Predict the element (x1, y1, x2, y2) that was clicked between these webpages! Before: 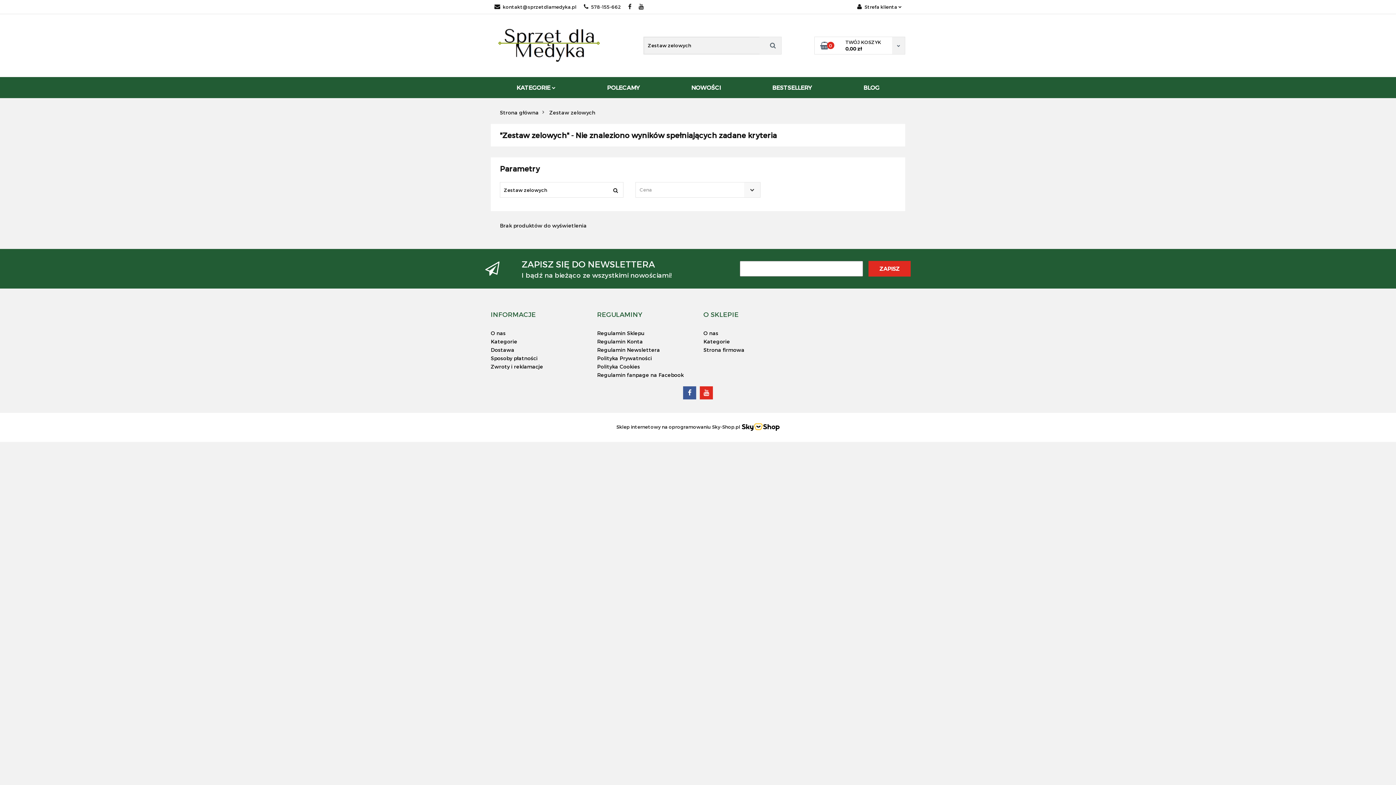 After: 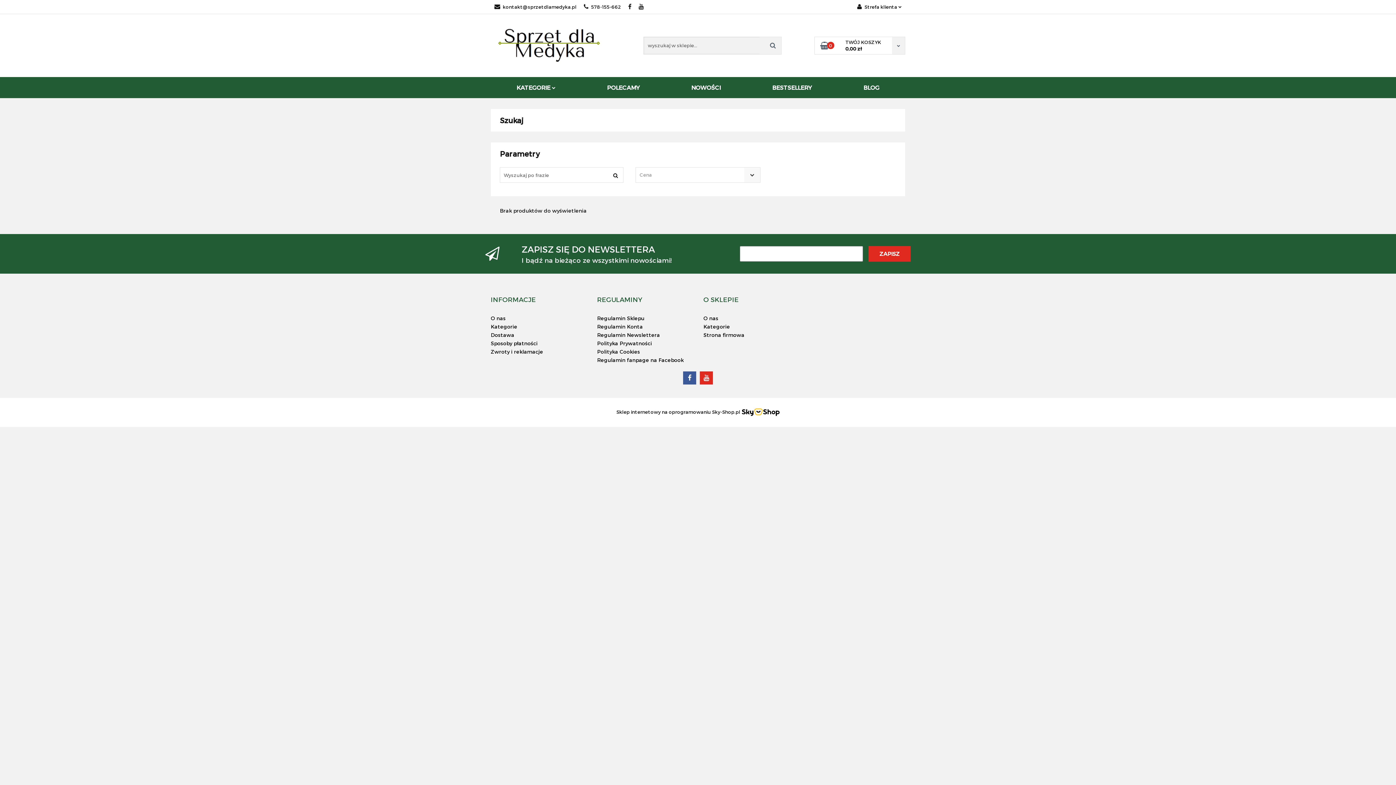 Action: label: Zestaw zelowych bbox: (549, 101, 595, 124)